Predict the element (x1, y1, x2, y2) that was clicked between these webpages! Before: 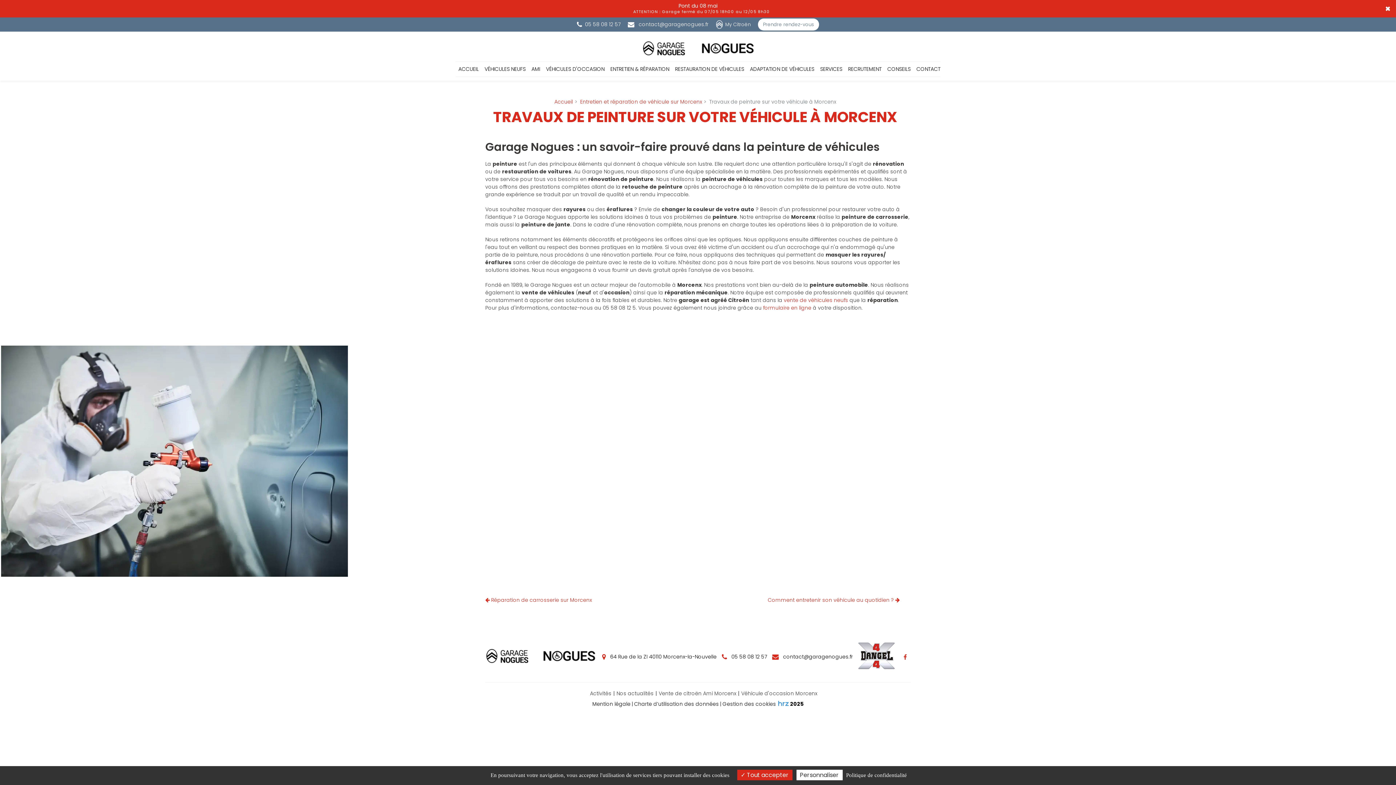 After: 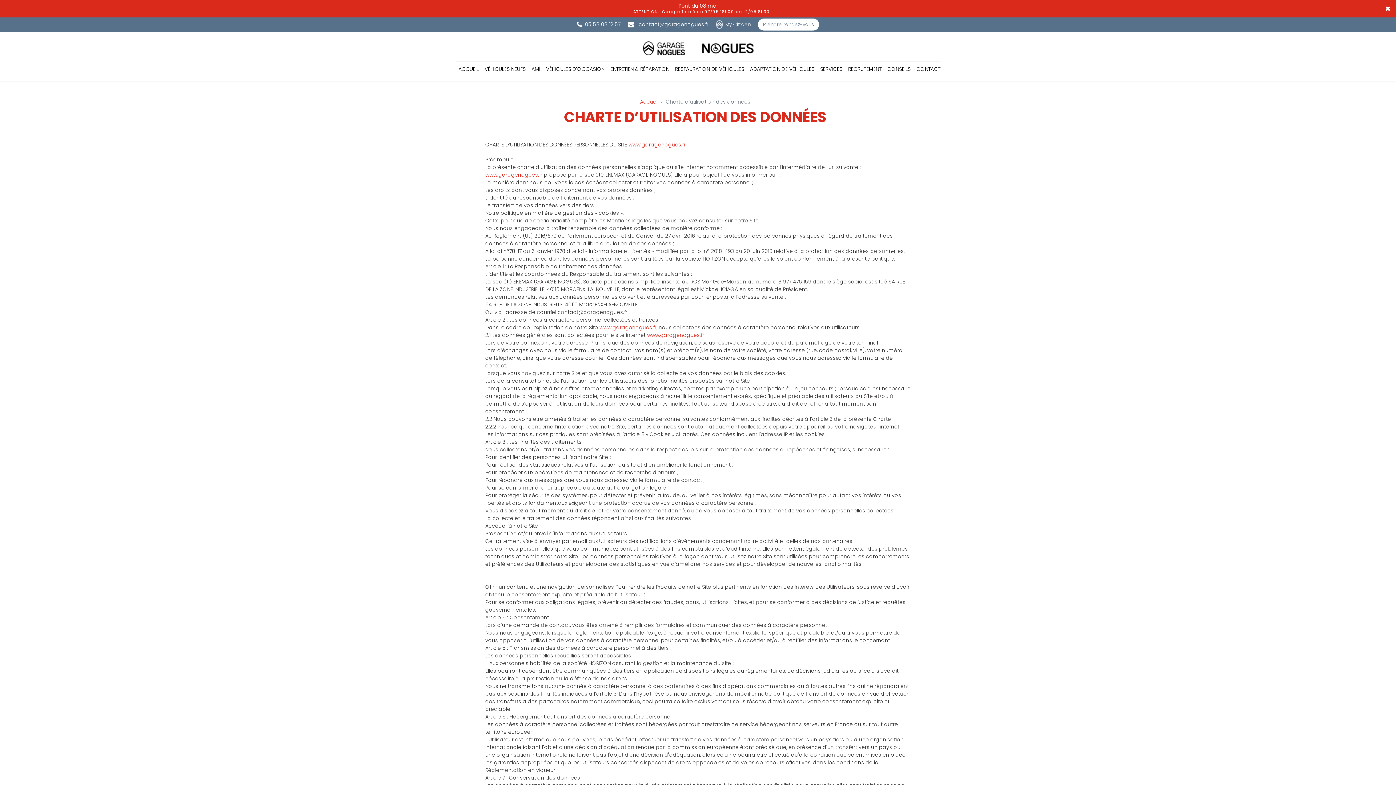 Action: label: Charte d’utilisation des données bbox: (634, 700, 719, 708)